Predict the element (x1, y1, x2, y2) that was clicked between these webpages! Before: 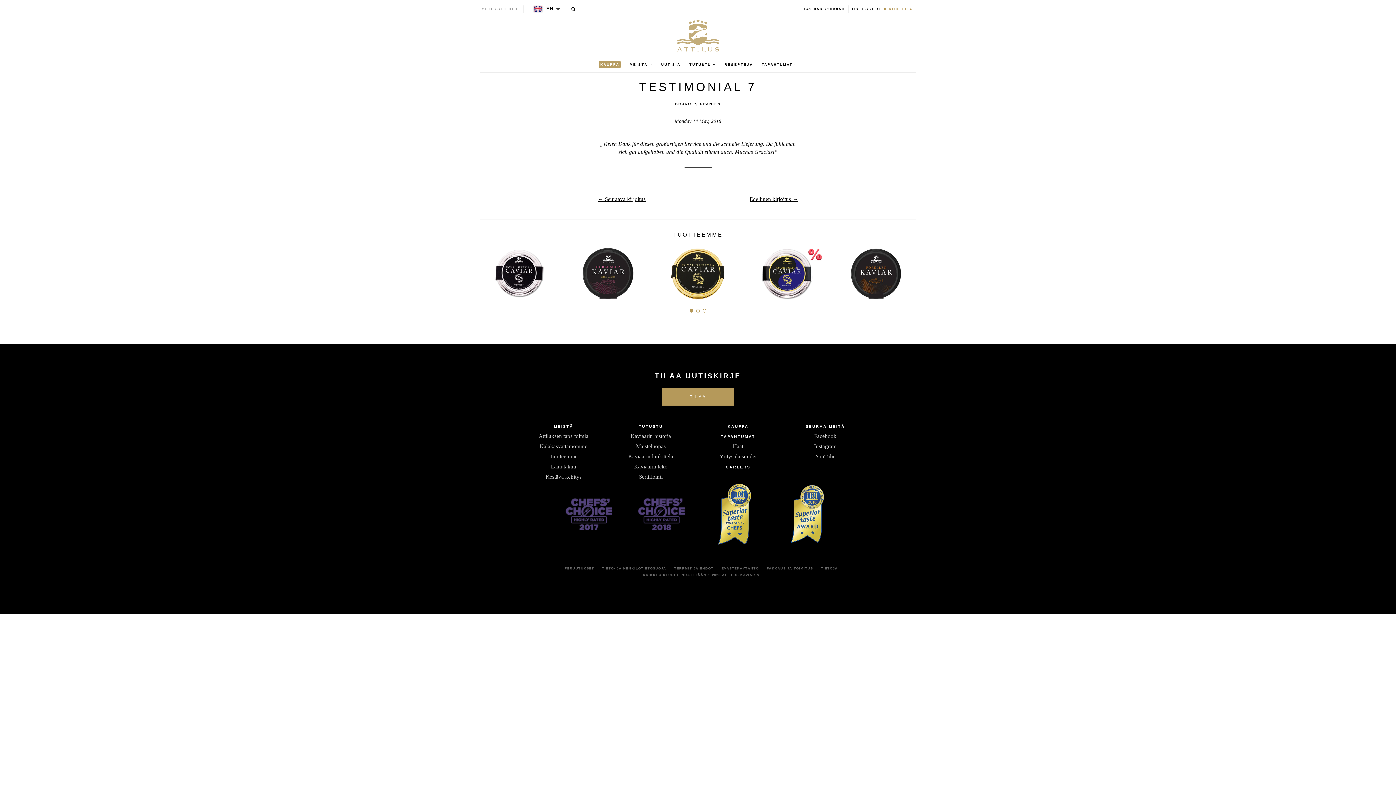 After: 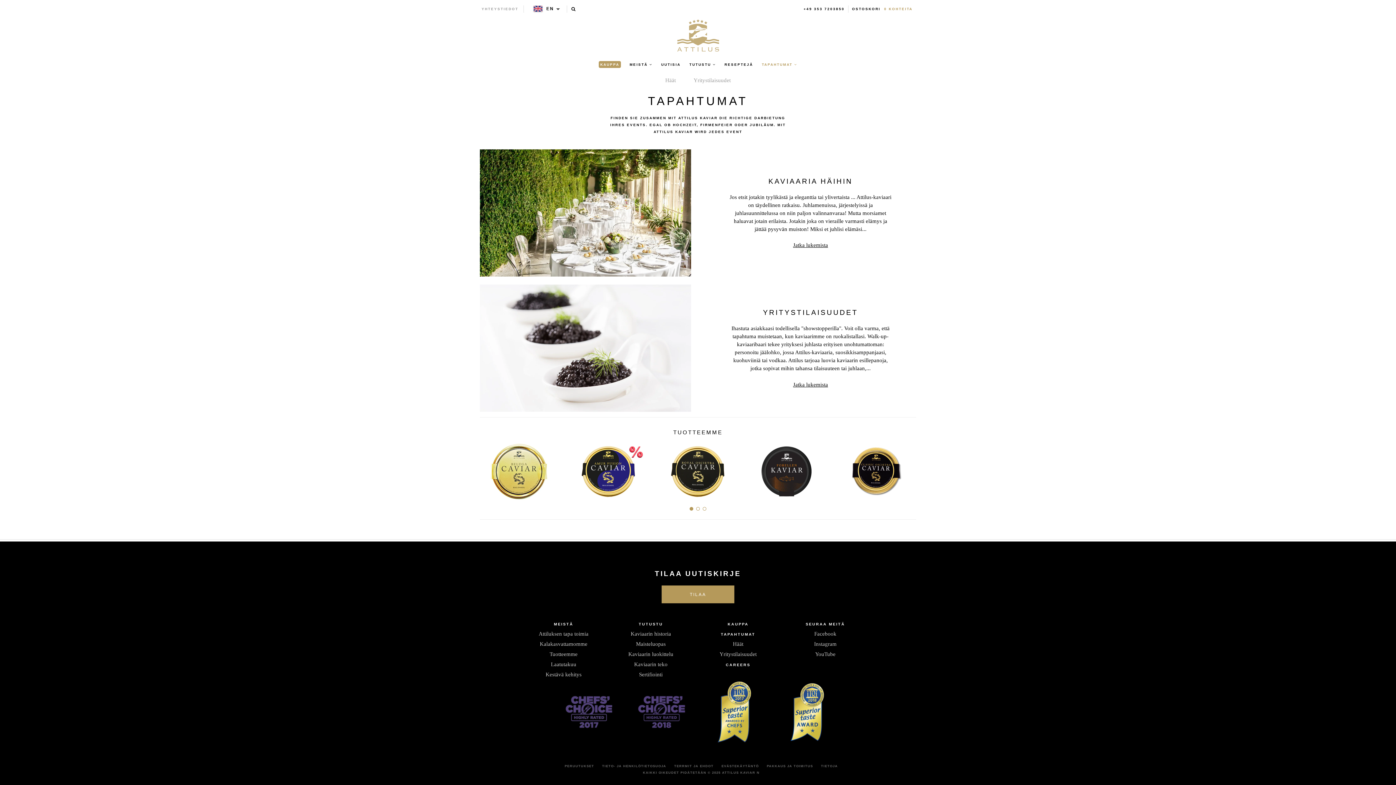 Action: bbox: (721, 434, 755, 438) label: TAPAHTUMAT